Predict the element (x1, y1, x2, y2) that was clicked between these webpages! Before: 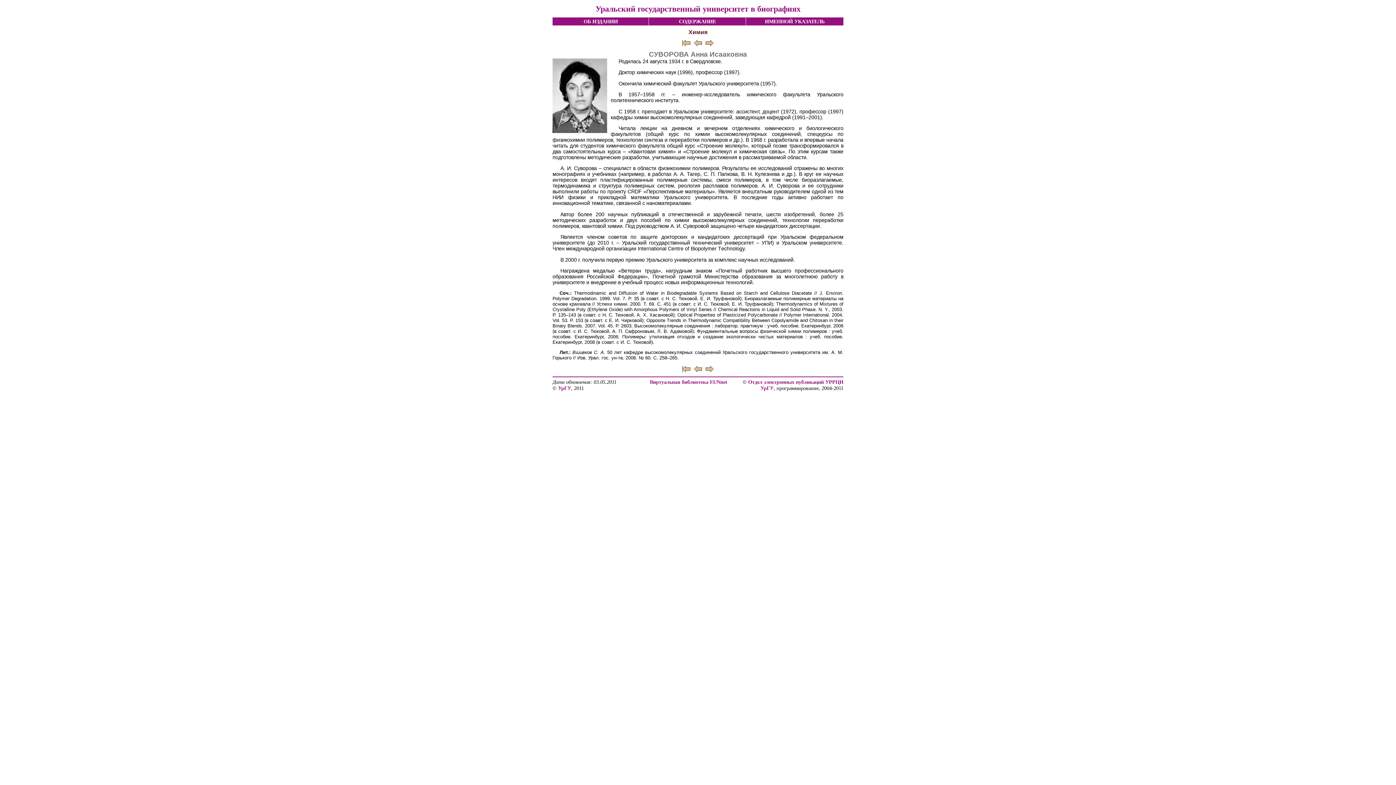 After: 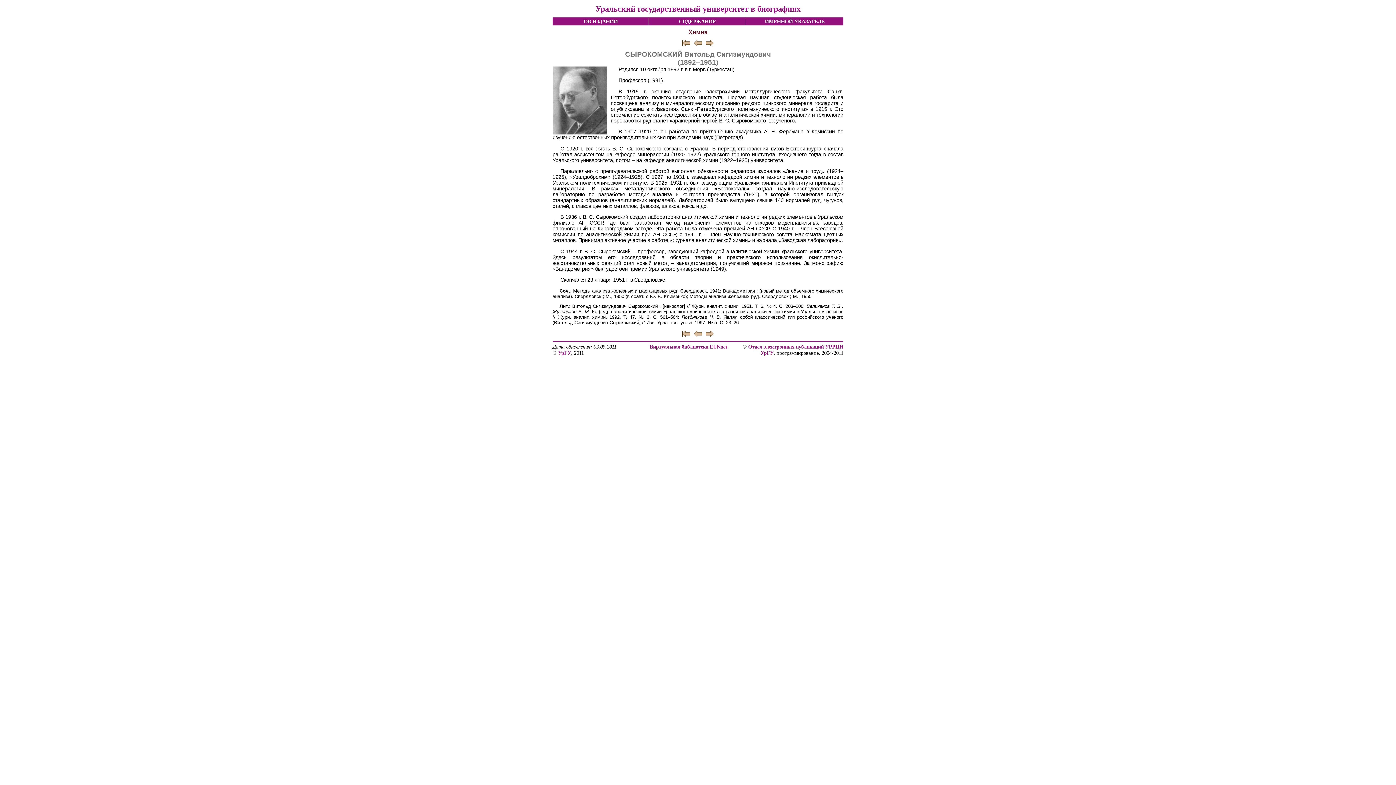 Action: bbox: (704, 367, 715, 374)